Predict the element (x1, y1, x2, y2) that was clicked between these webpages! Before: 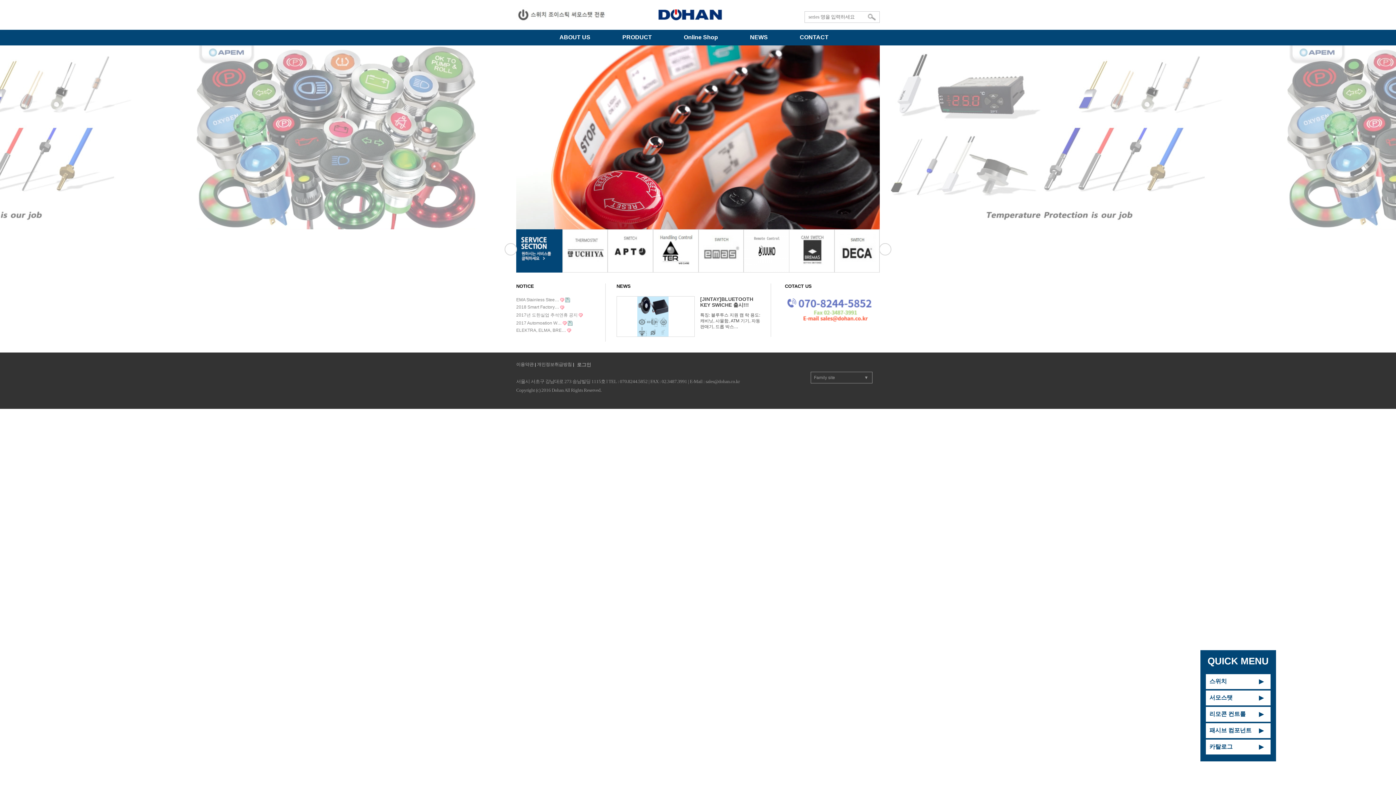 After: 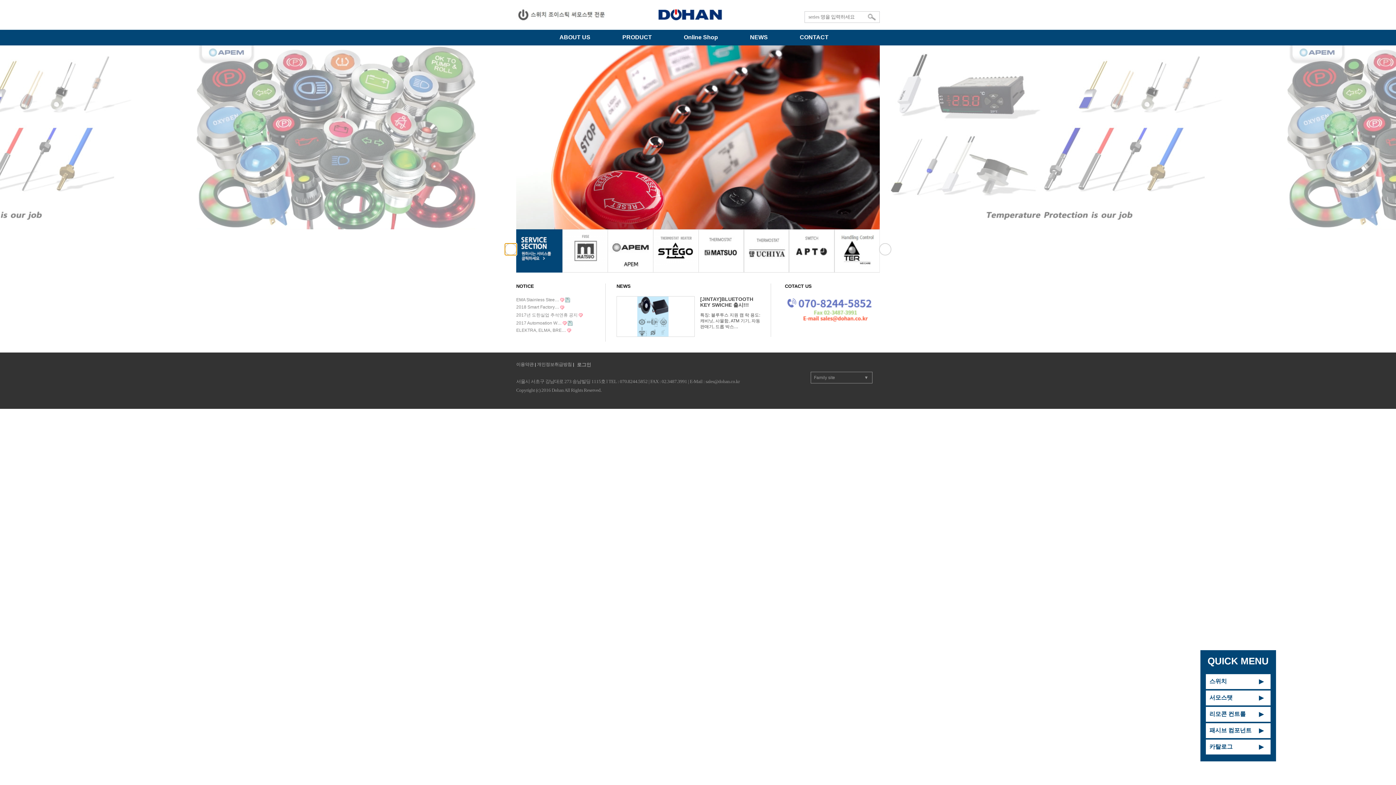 Action: bbox: (504, 243, 517, 255) label: Previous slide